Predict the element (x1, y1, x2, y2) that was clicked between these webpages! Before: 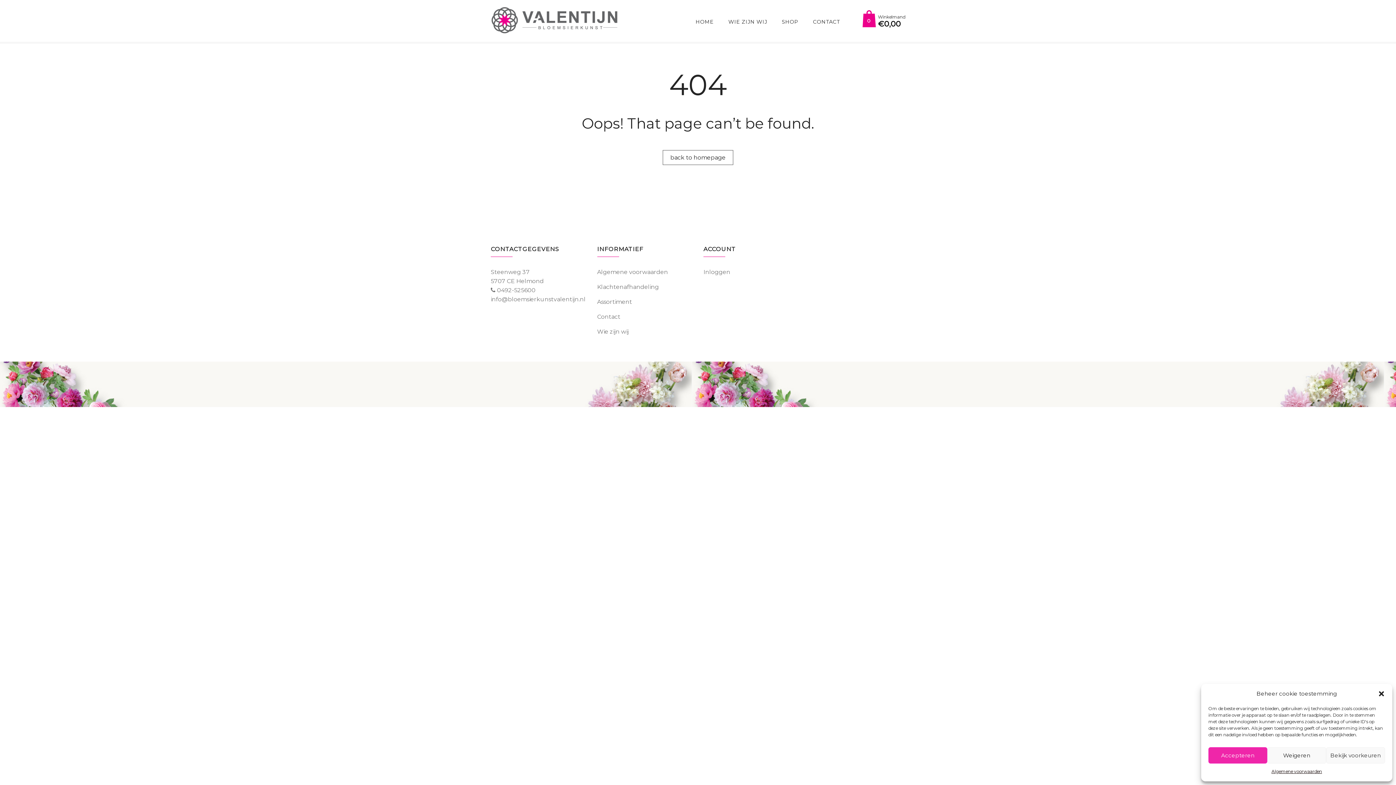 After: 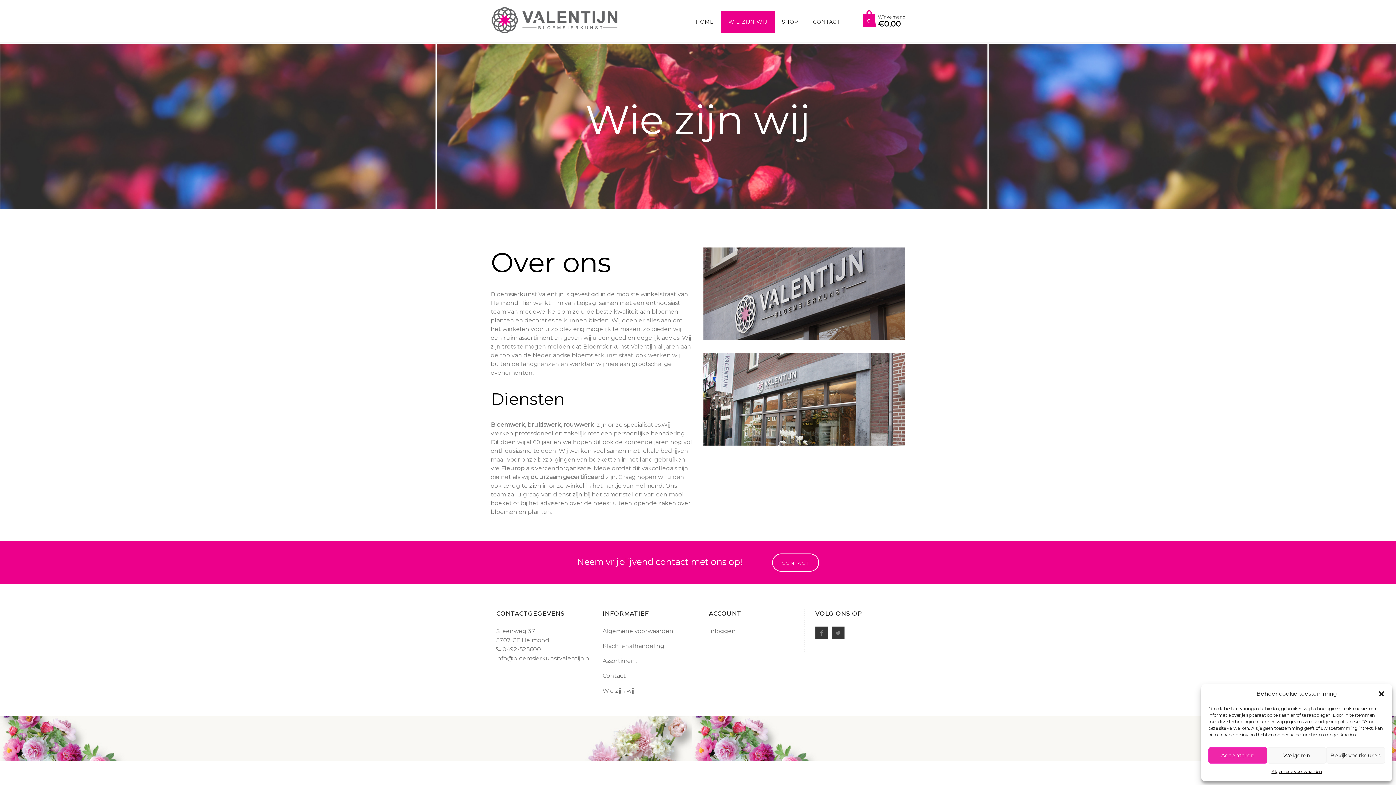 Action: label: Wie zijn wij bbox: (597, 328, 628, 335)